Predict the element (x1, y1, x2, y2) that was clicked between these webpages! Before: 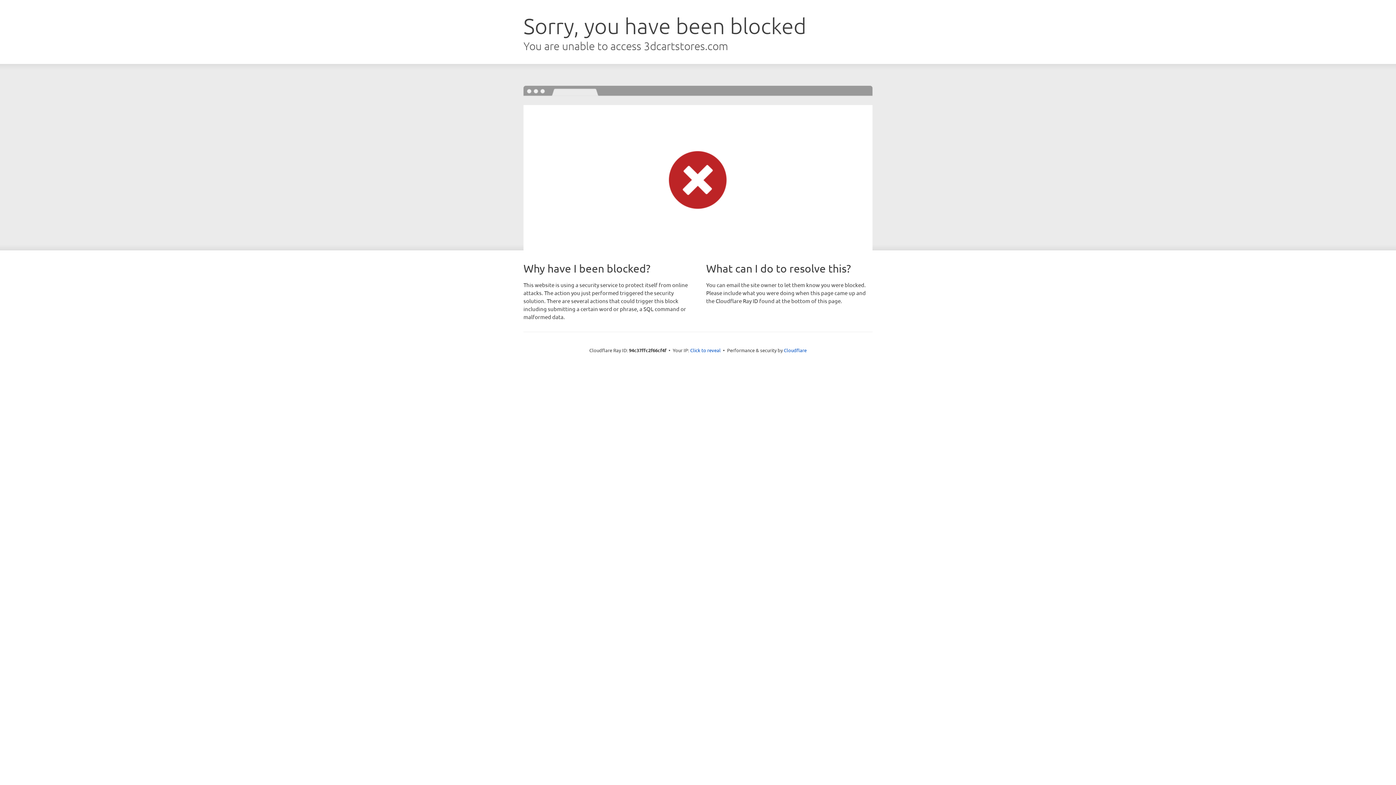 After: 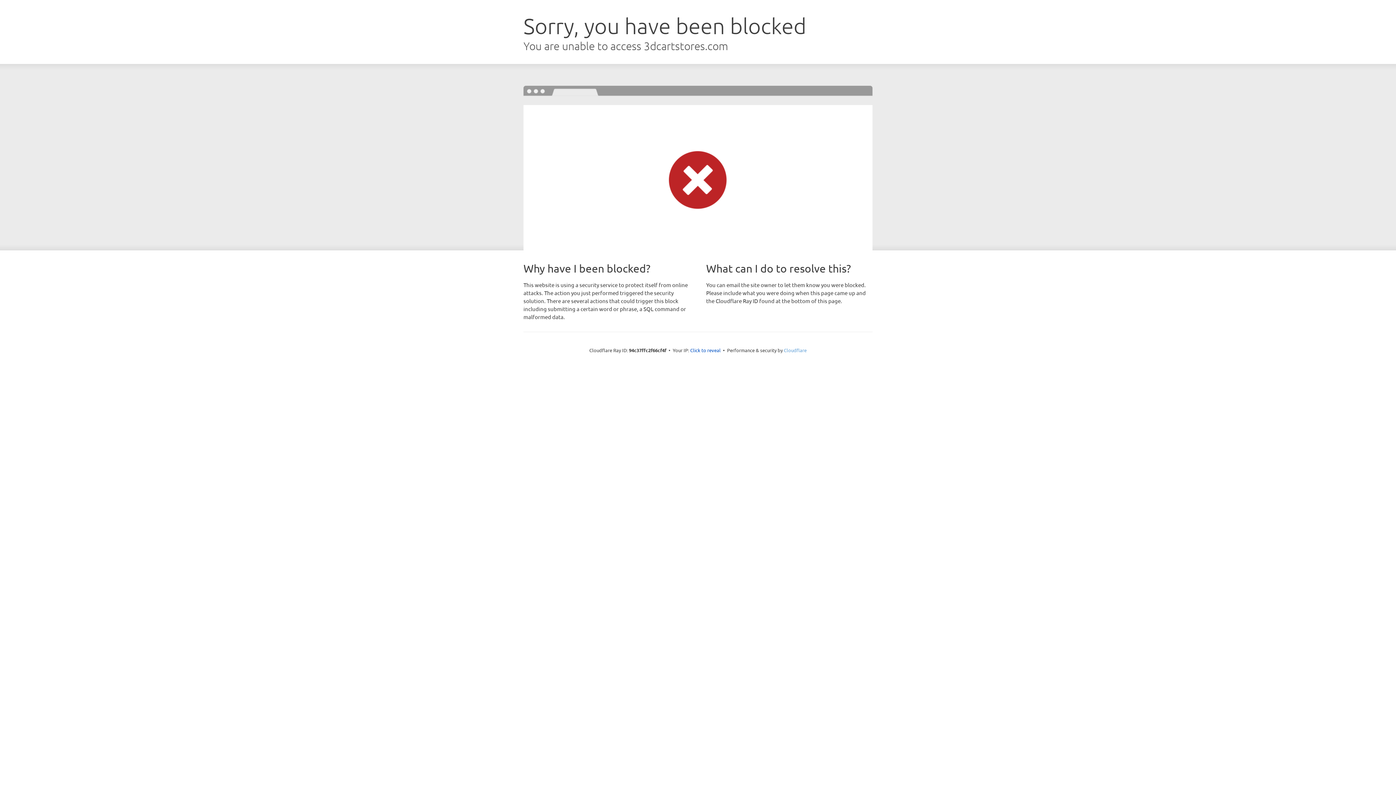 Action: bbox: (784, 347, 806, 353) label: Cloudflare